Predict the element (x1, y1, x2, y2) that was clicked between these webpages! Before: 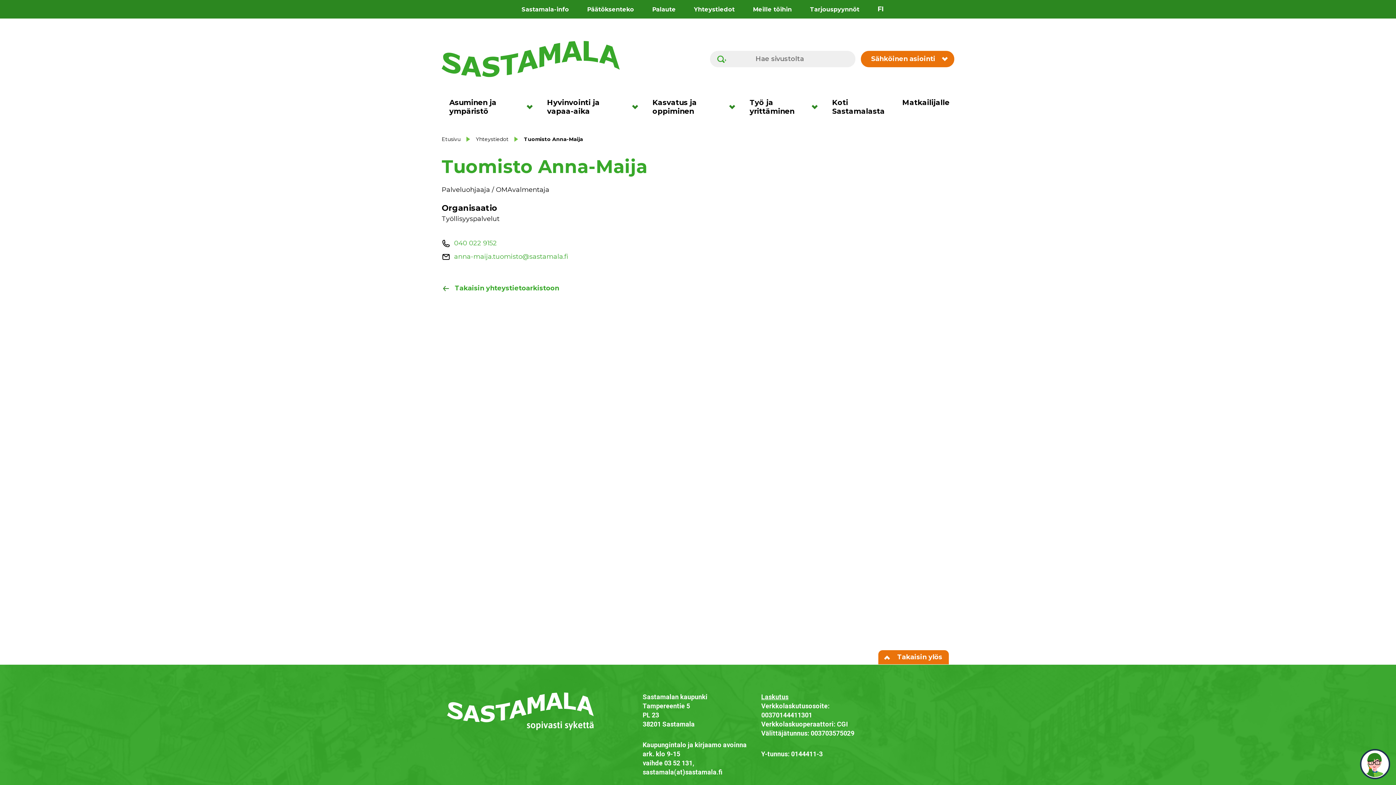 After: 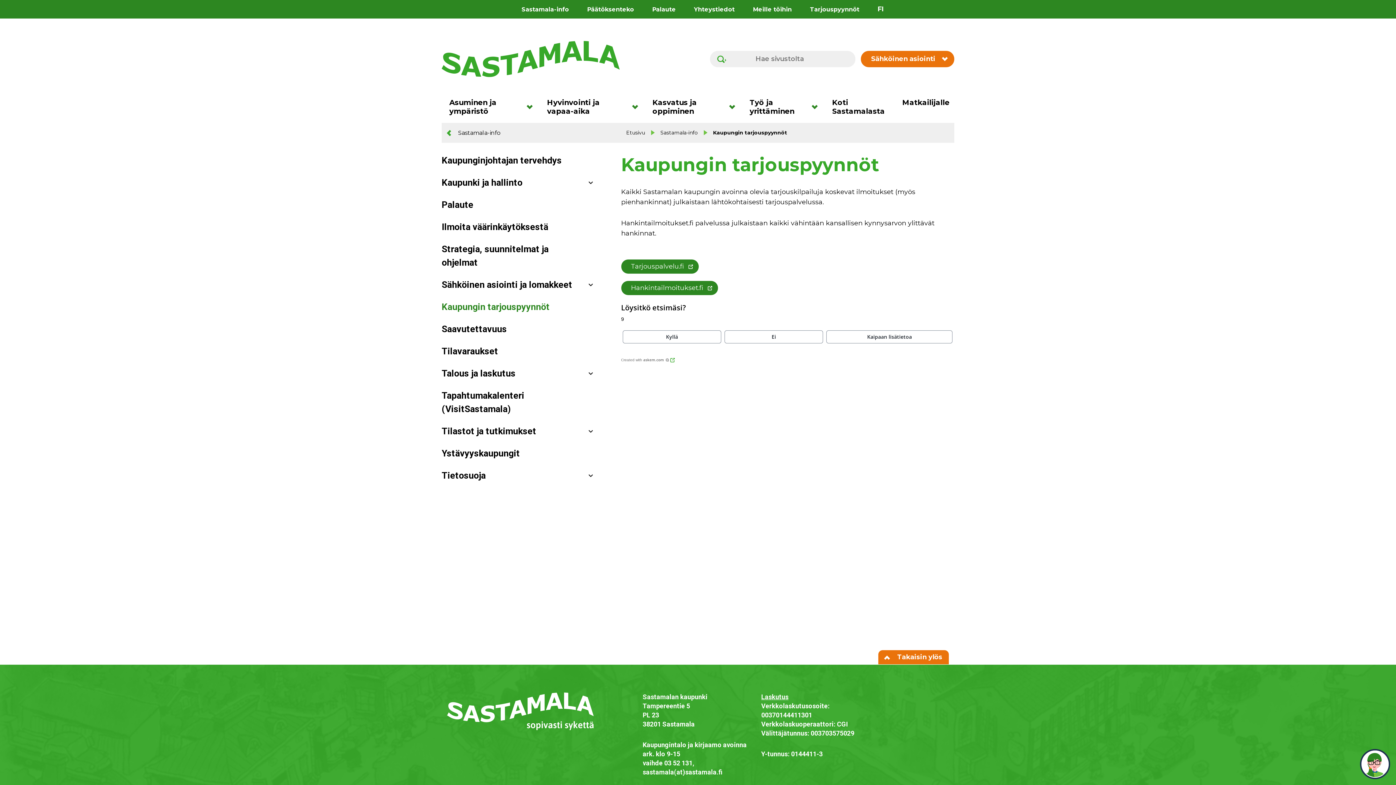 Action: label: Tarjouspyynnöt bbox: (810, 5, 859, 12)